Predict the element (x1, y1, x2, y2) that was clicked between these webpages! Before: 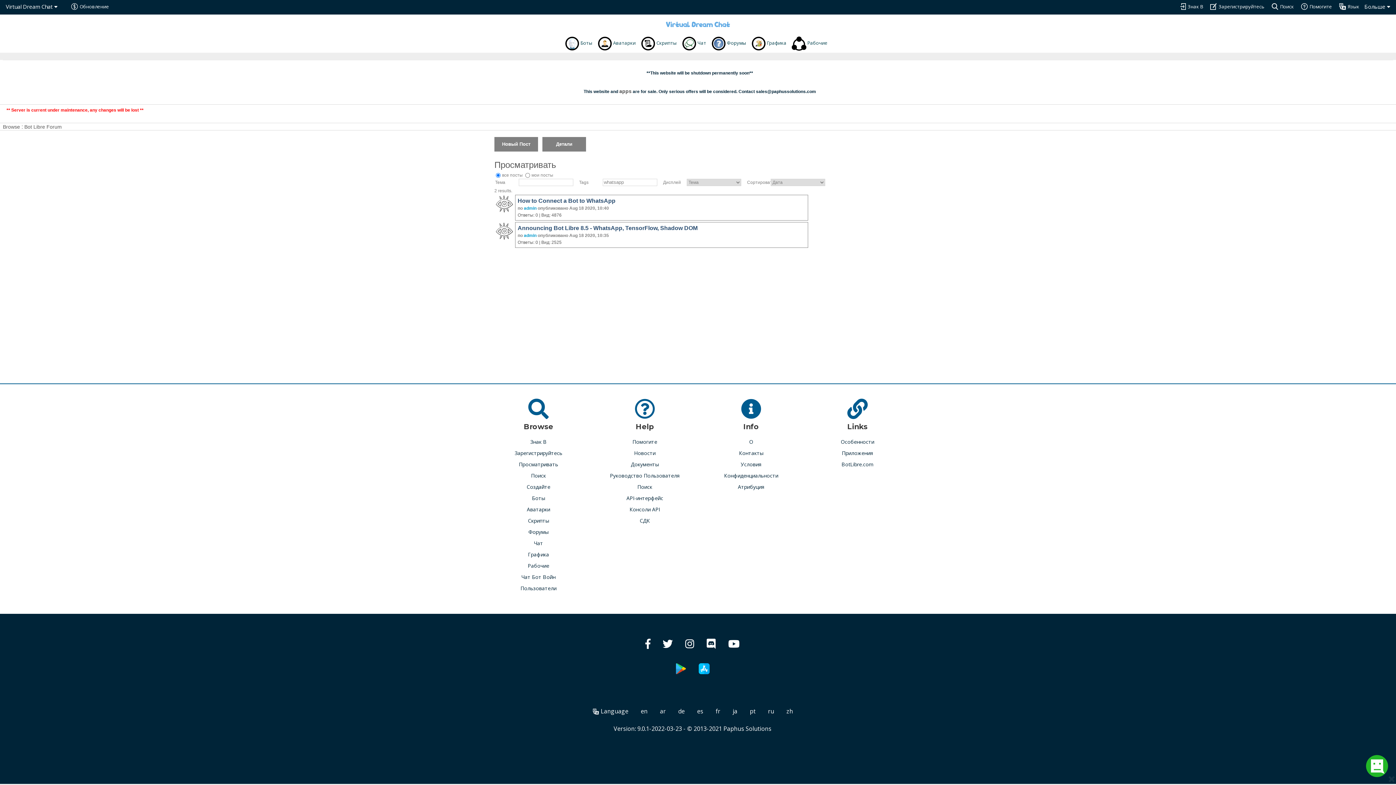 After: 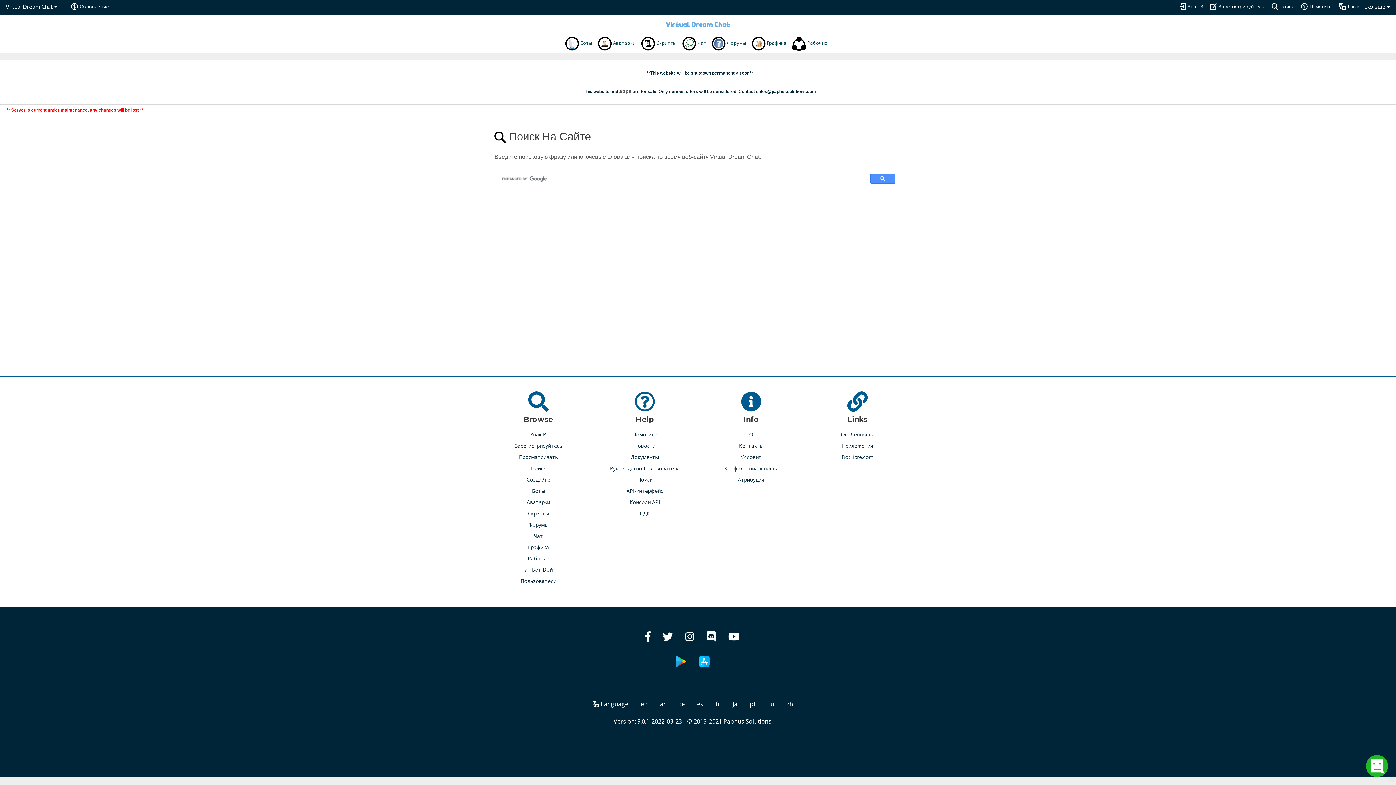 Action: label: Поиск bbox: (637, 483, 652, 491)